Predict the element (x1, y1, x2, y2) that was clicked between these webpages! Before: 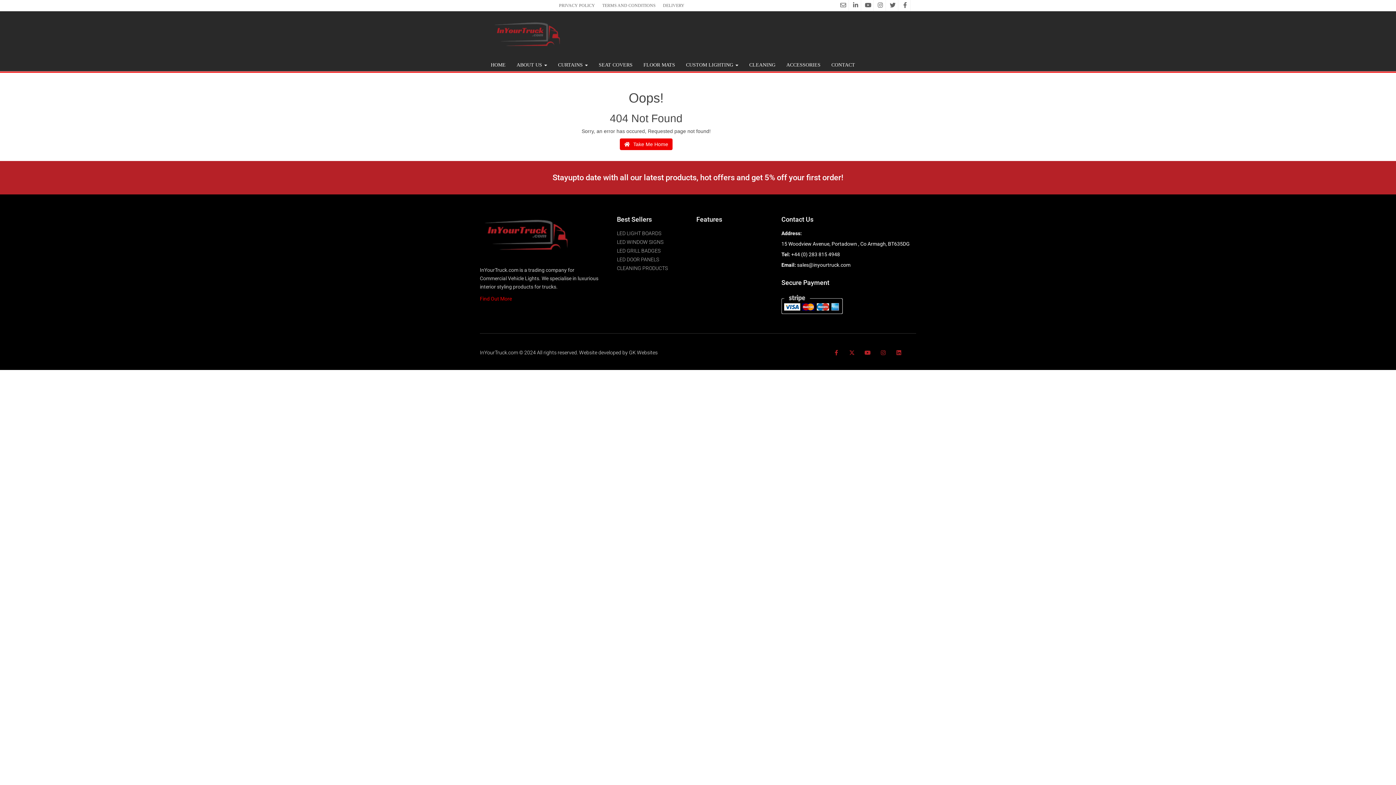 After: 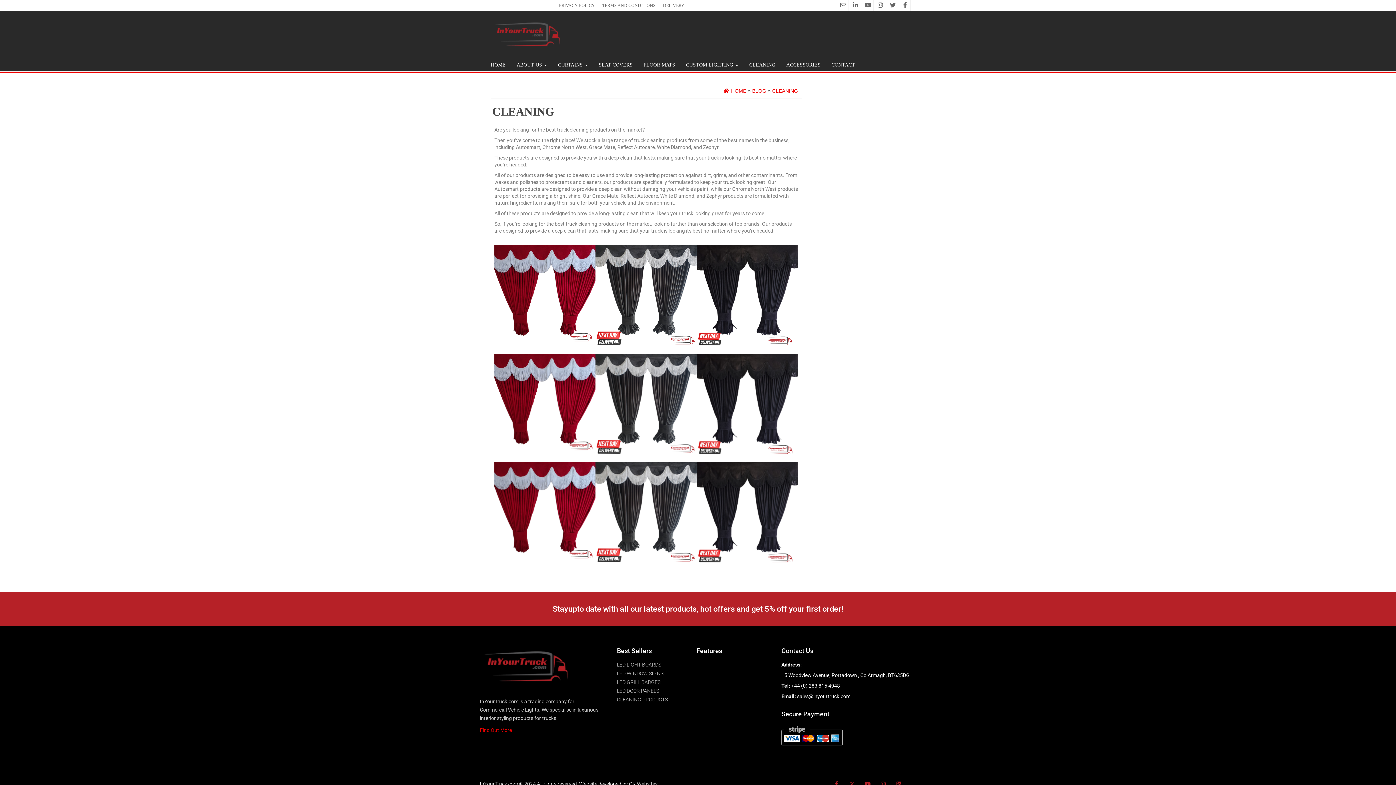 Action: bbox: (617, 265, 689, 272) label: CLEANING PRODUCTS